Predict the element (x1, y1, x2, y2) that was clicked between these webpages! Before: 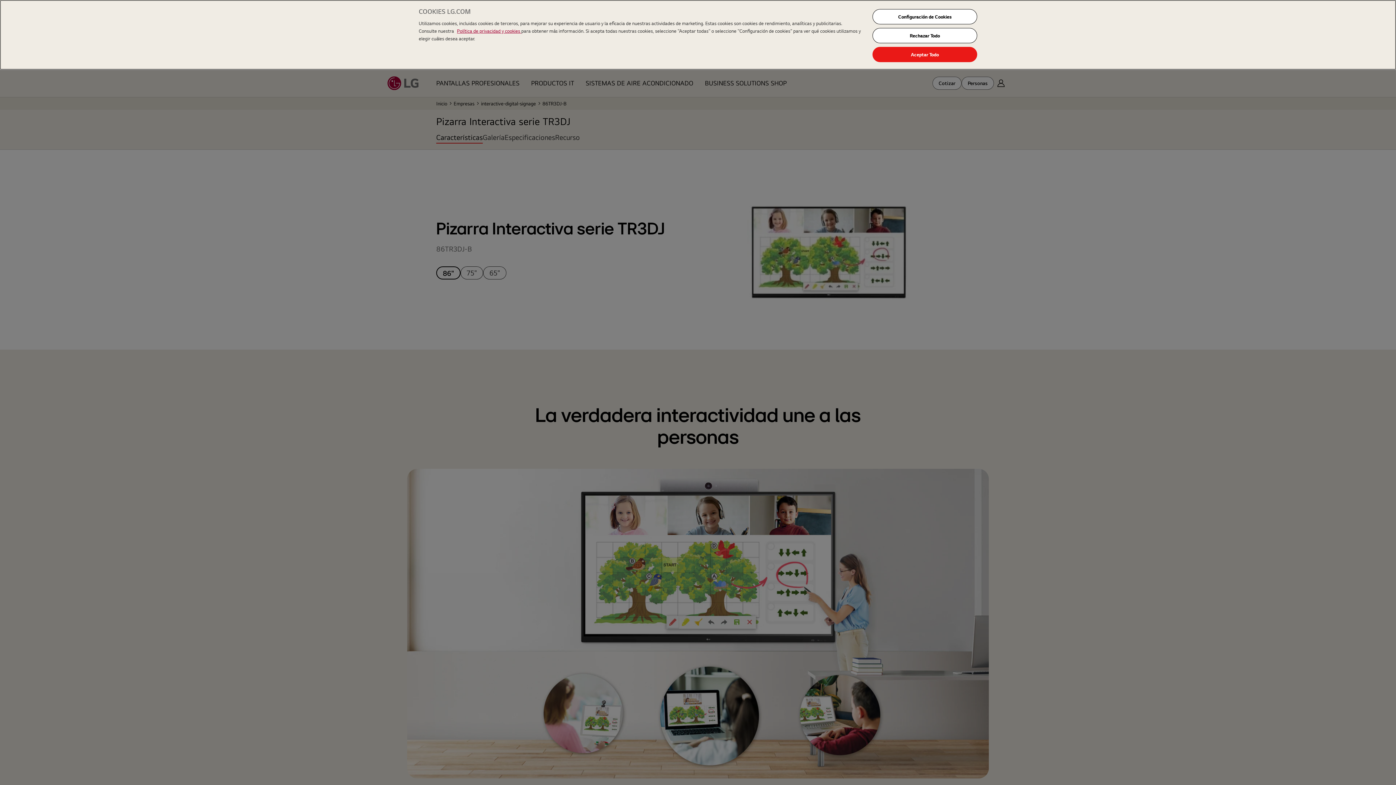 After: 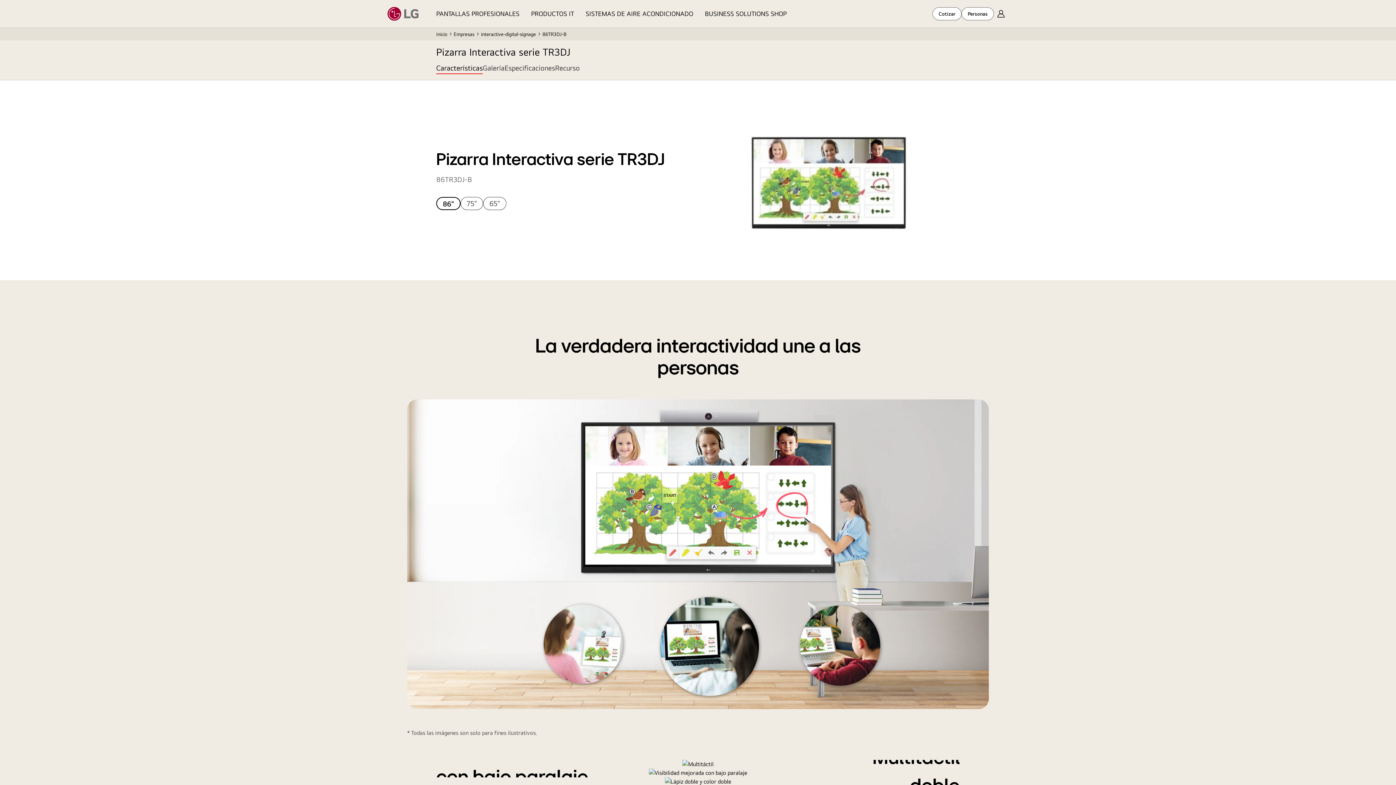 Action: label: Rechazar Todo bbox: (872, 28, 977, 43)